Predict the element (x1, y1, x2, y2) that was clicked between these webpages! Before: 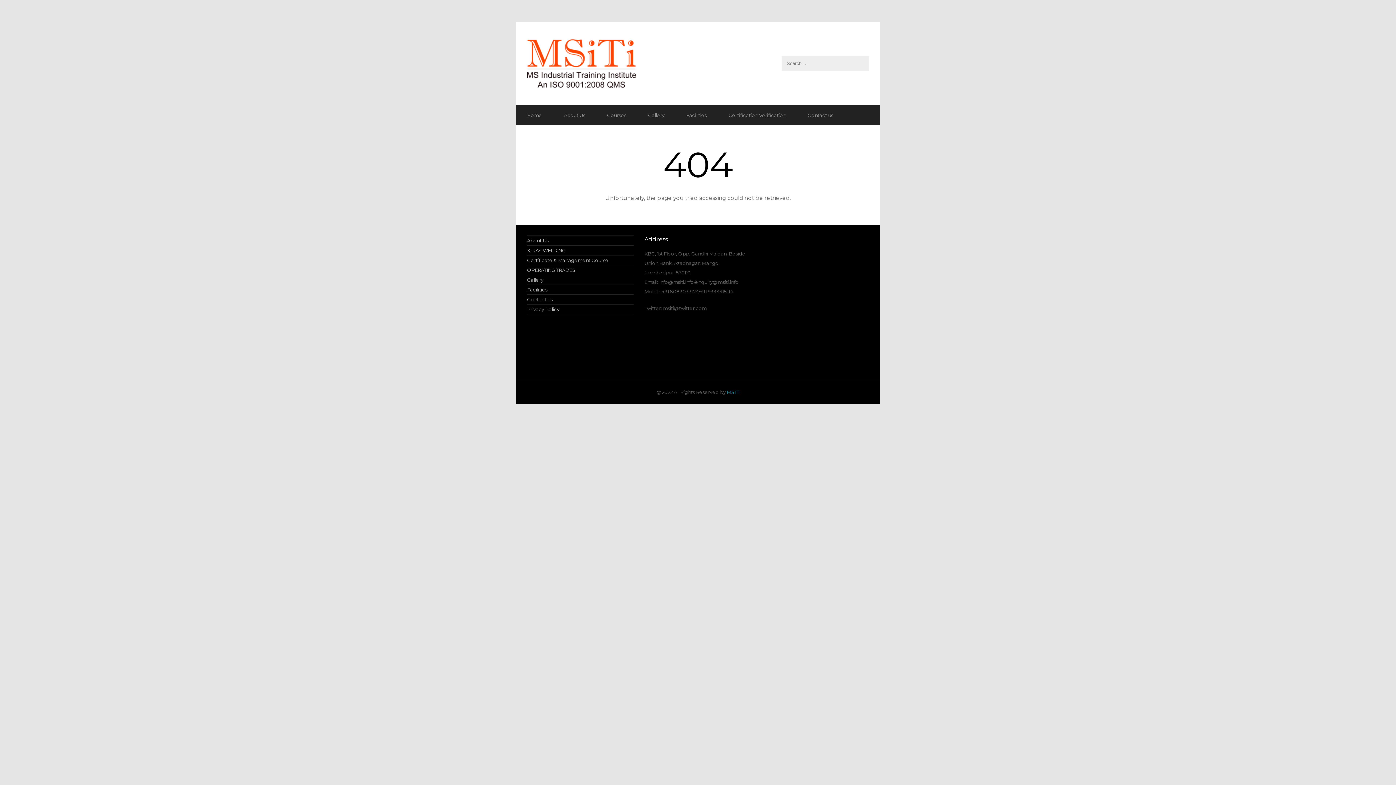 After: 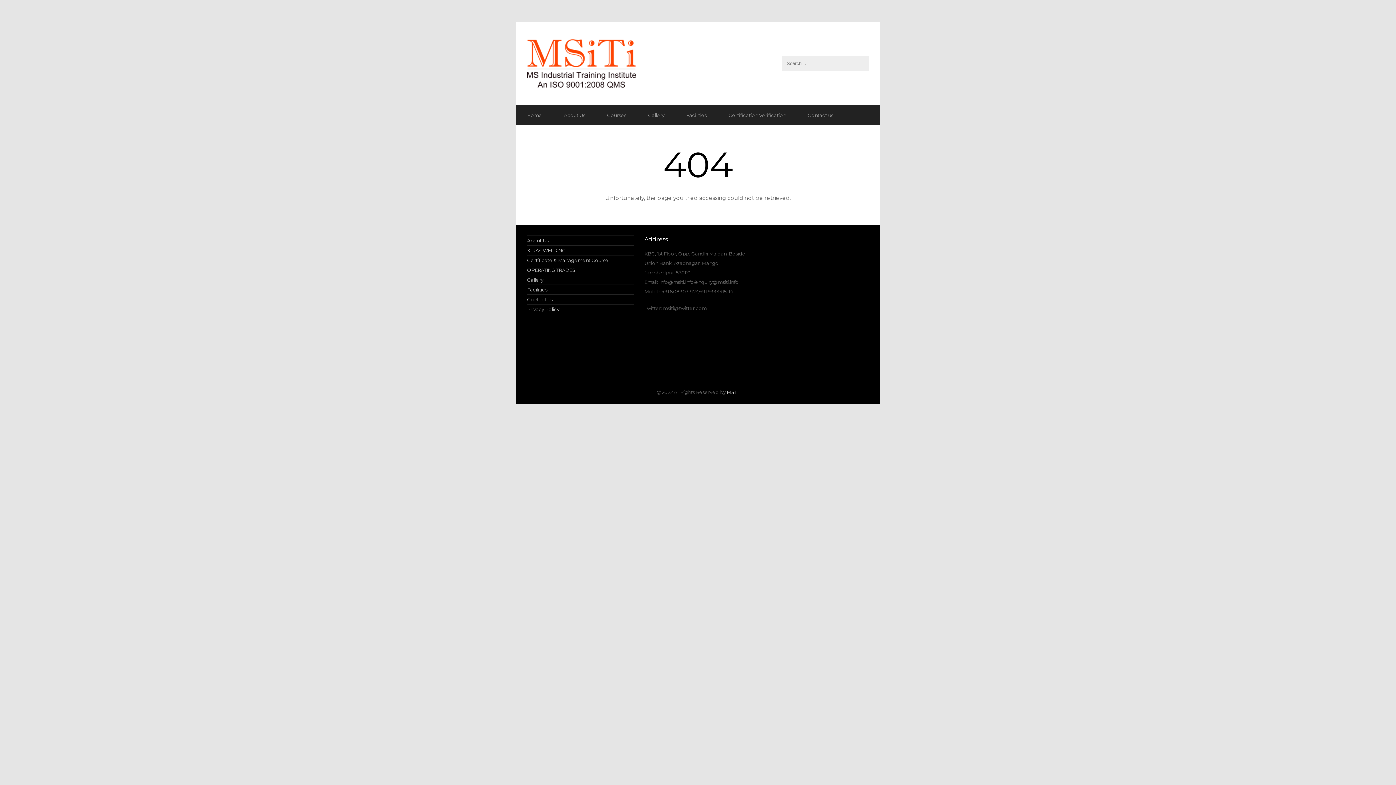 Action: bbox: (726, 389, 739, 395) label:  MSITI